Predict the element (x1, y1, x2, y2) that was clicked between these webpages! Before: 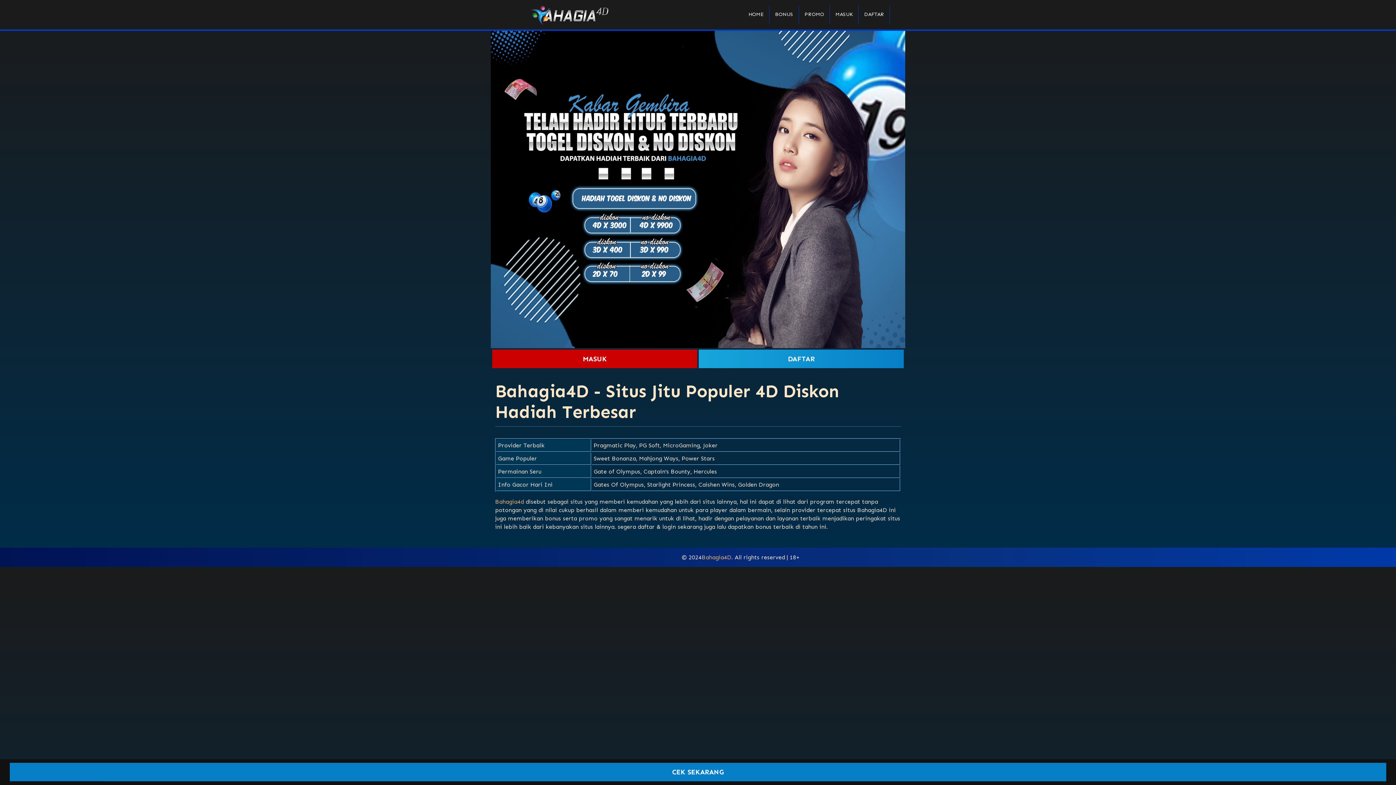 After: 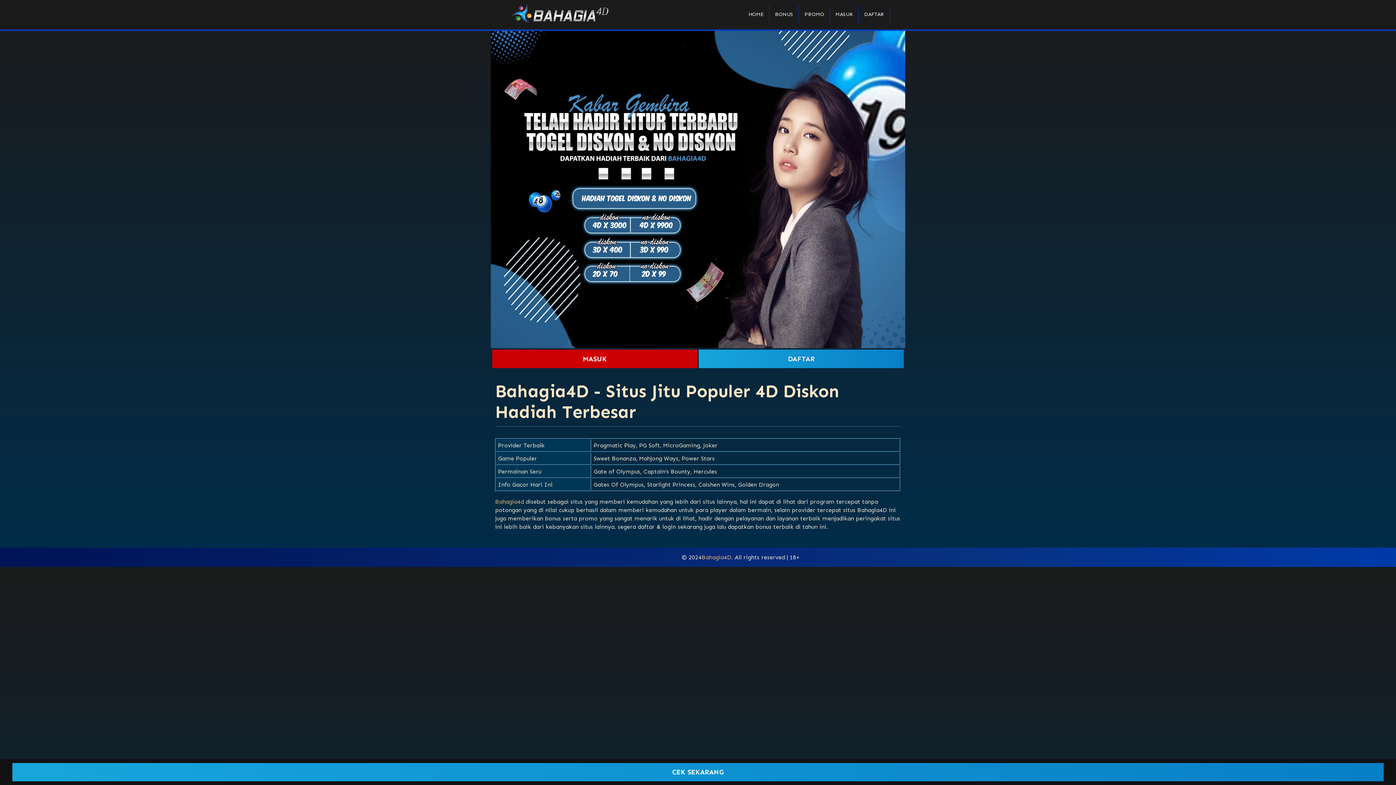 Action: bbox: (698, 349, 904, 368) label: DAFTAR